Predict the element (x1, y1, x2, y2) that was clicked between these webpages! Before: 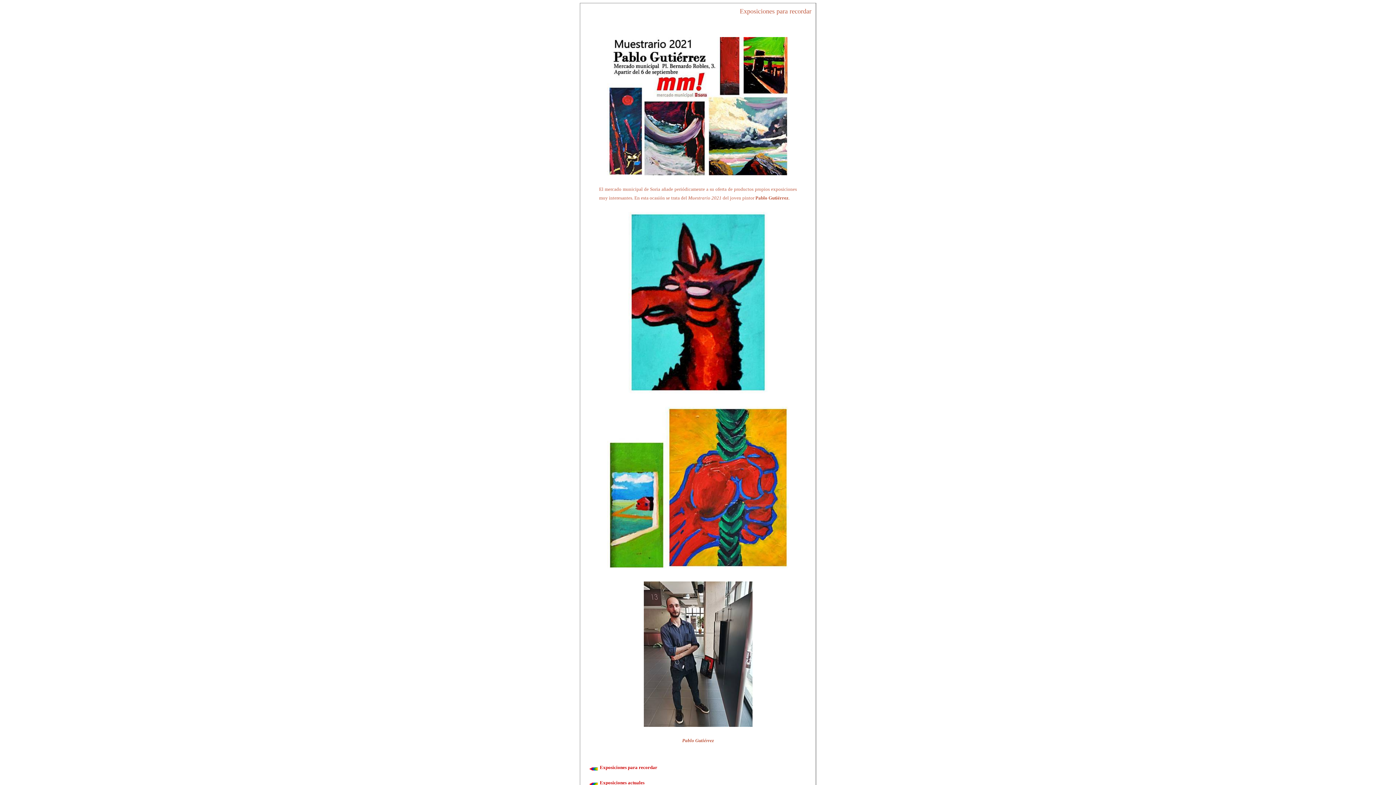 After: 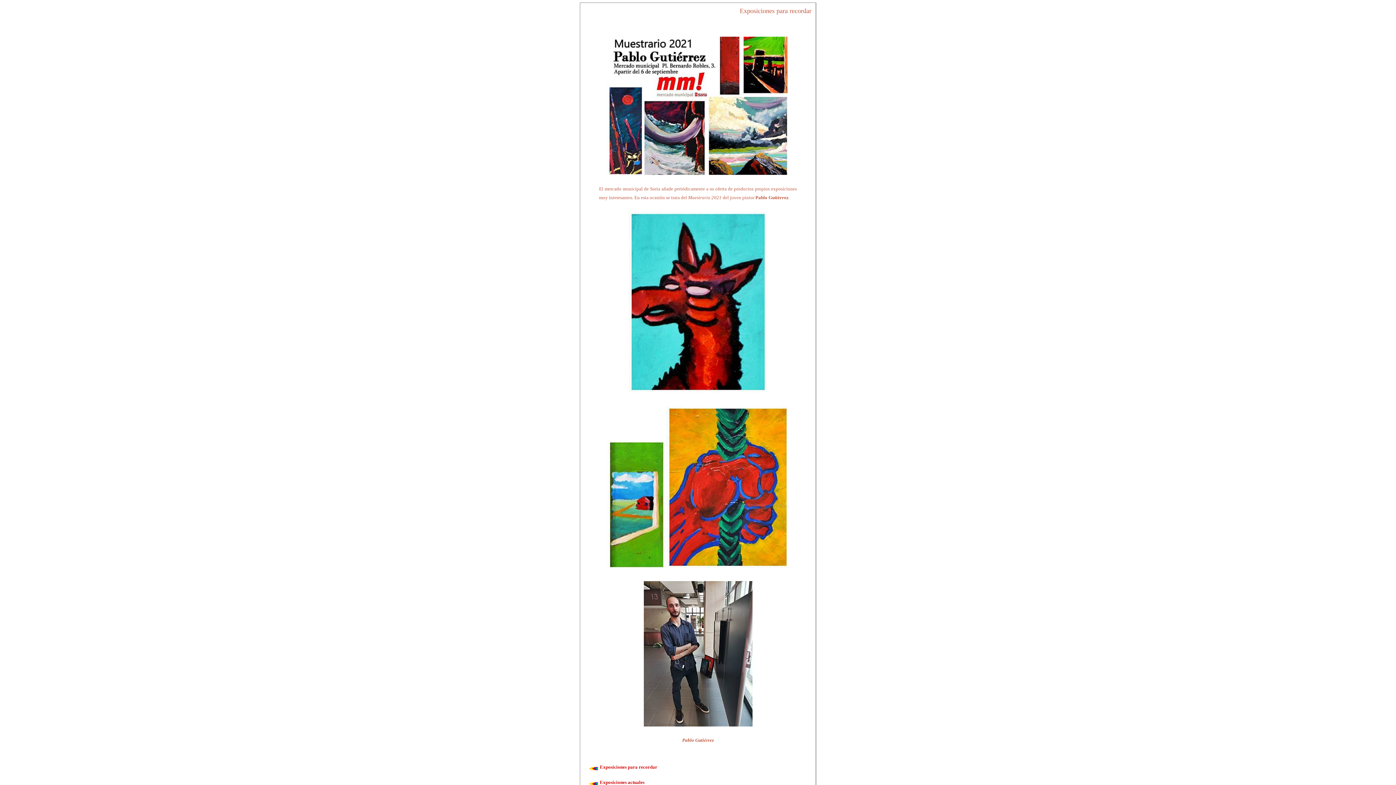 Action: label: Exposiciones actuales bbox: (600, 779, 644, 785)